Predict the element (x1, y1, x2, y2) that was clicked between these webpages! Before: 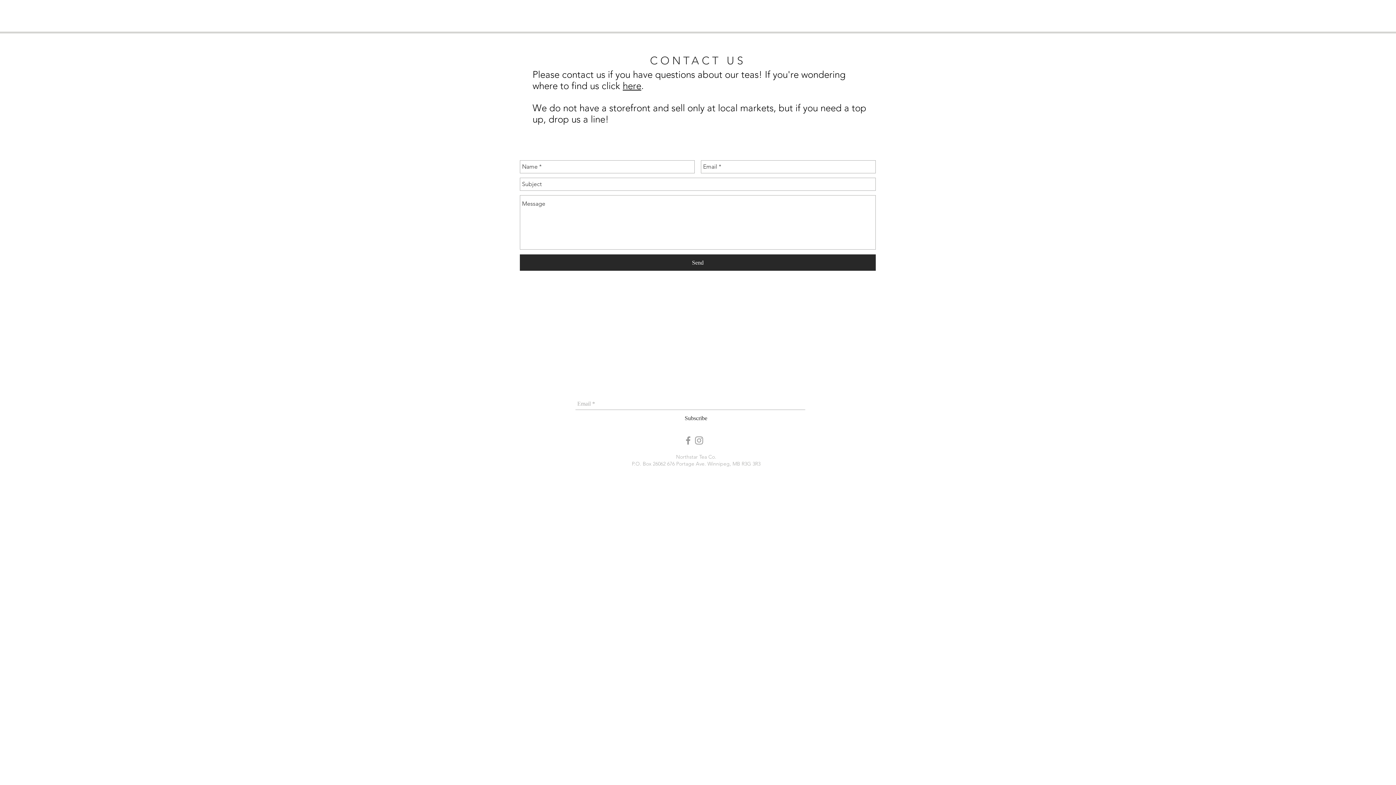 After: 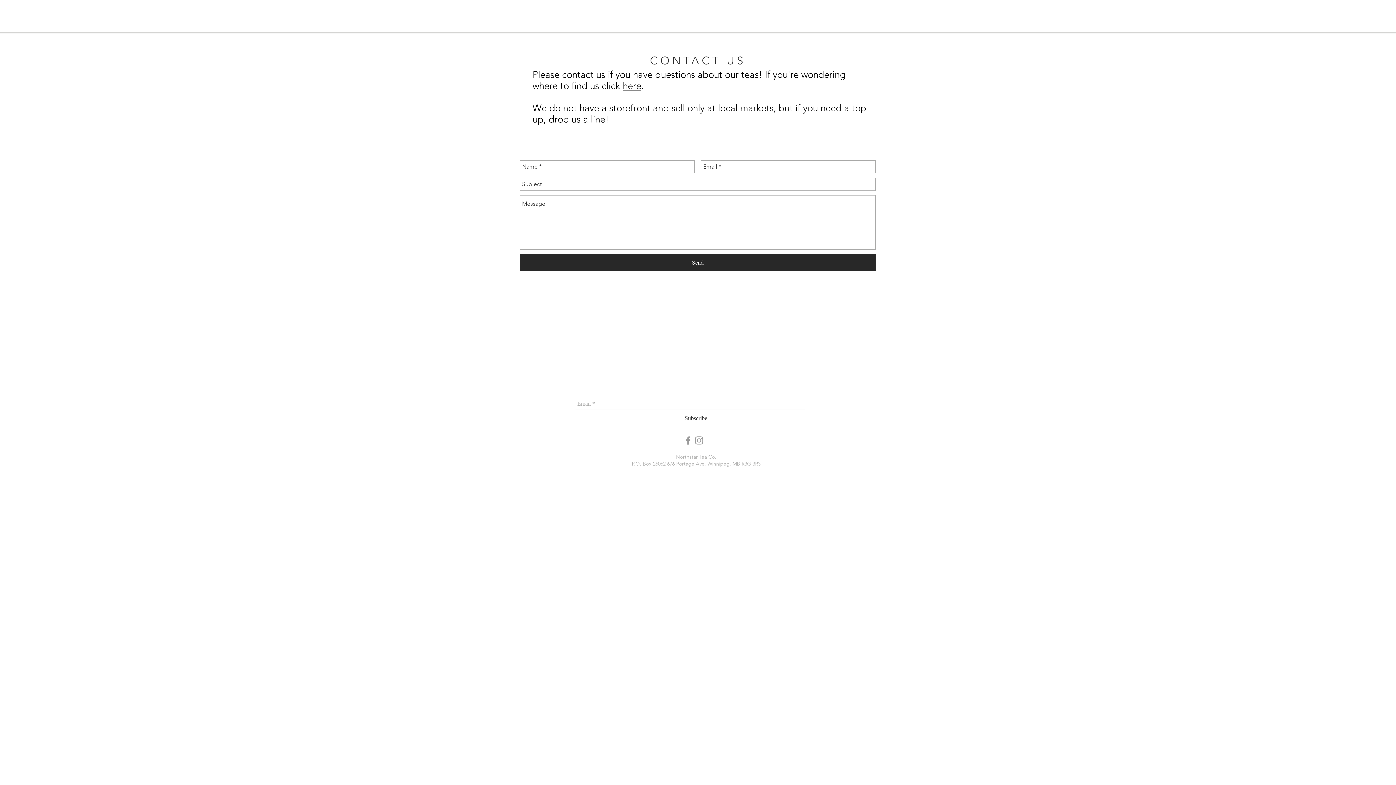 Action: label: Subscribe bbox: (682, 414, 709, 422)